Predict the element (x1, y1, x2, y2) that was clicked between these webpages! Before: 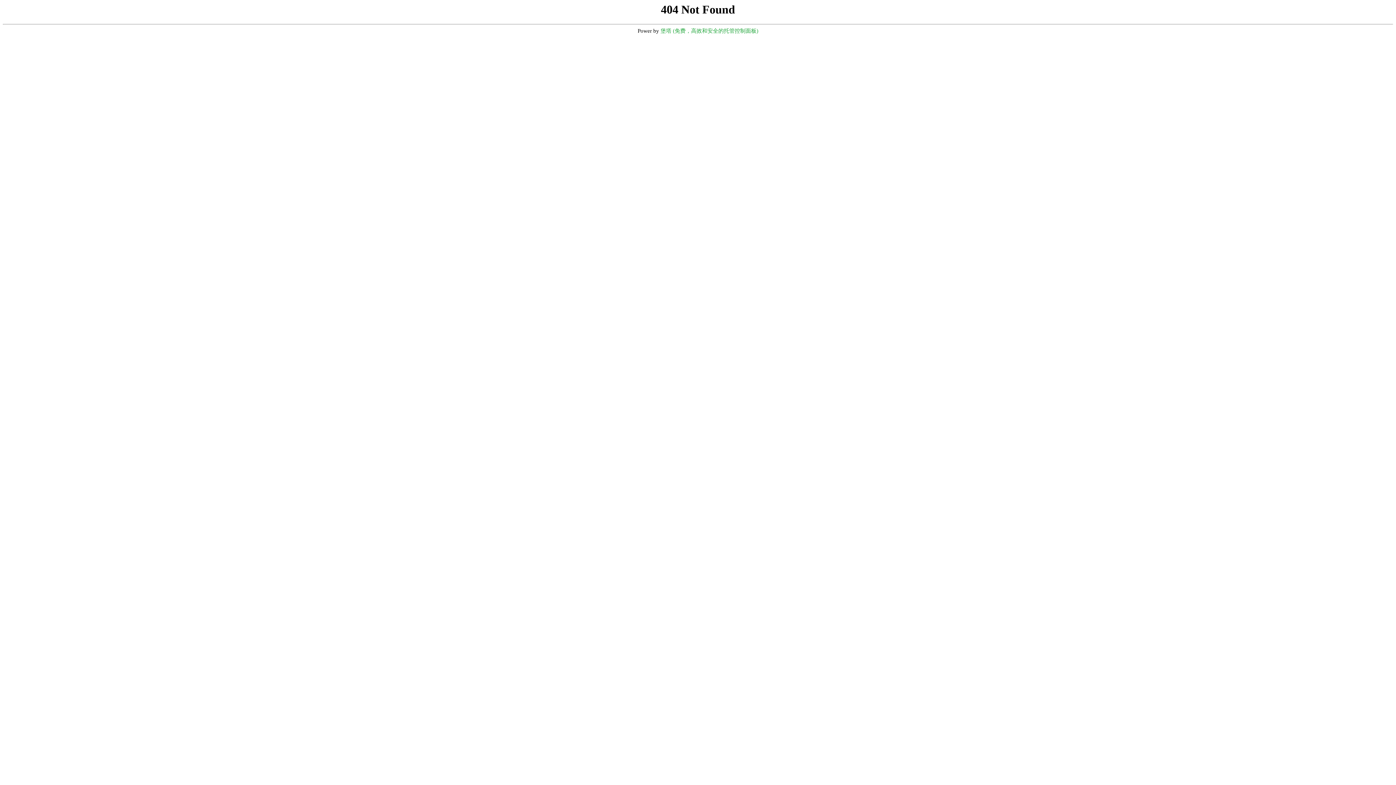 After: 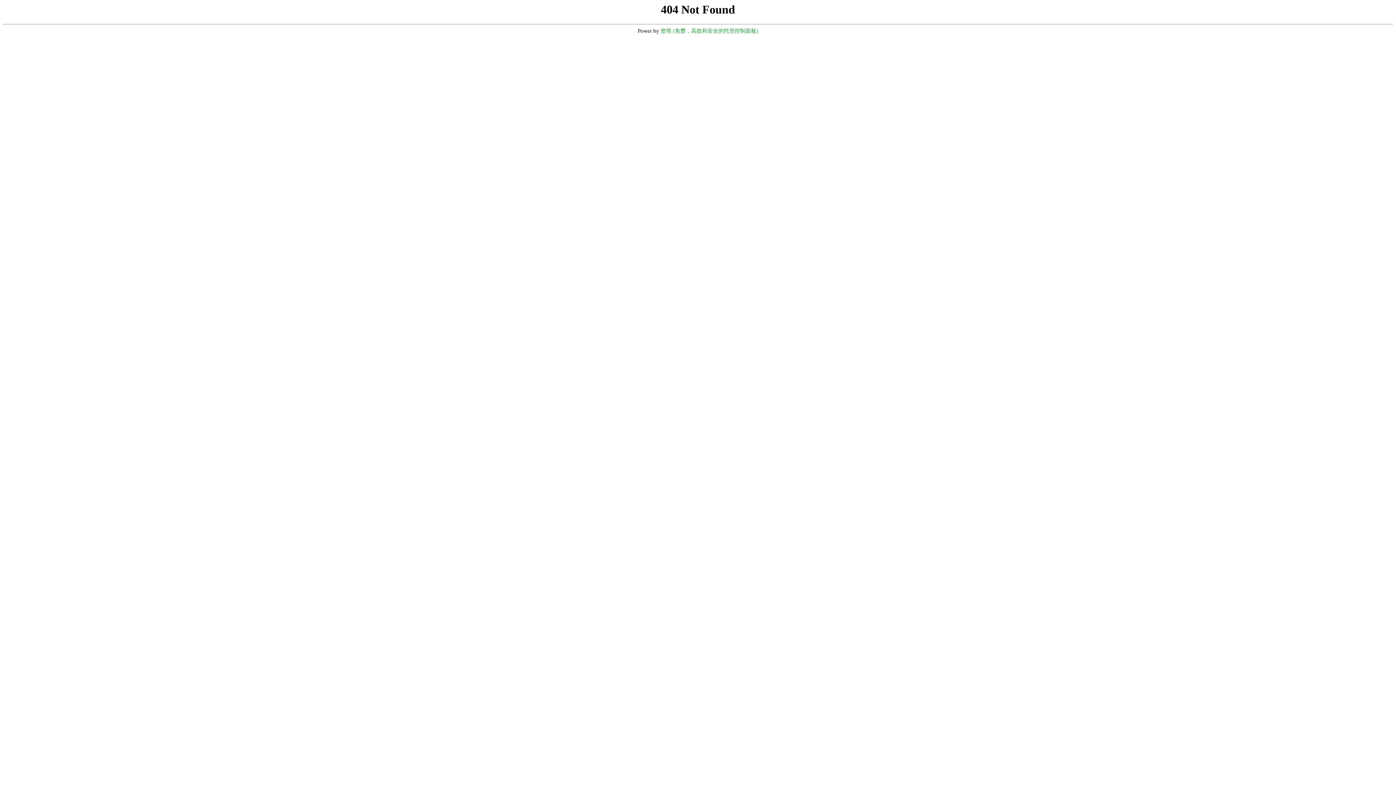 Action: label: 堡塔 (免费，高效和安全的托管控制面板) bbox: (660, 28, 758, 33)